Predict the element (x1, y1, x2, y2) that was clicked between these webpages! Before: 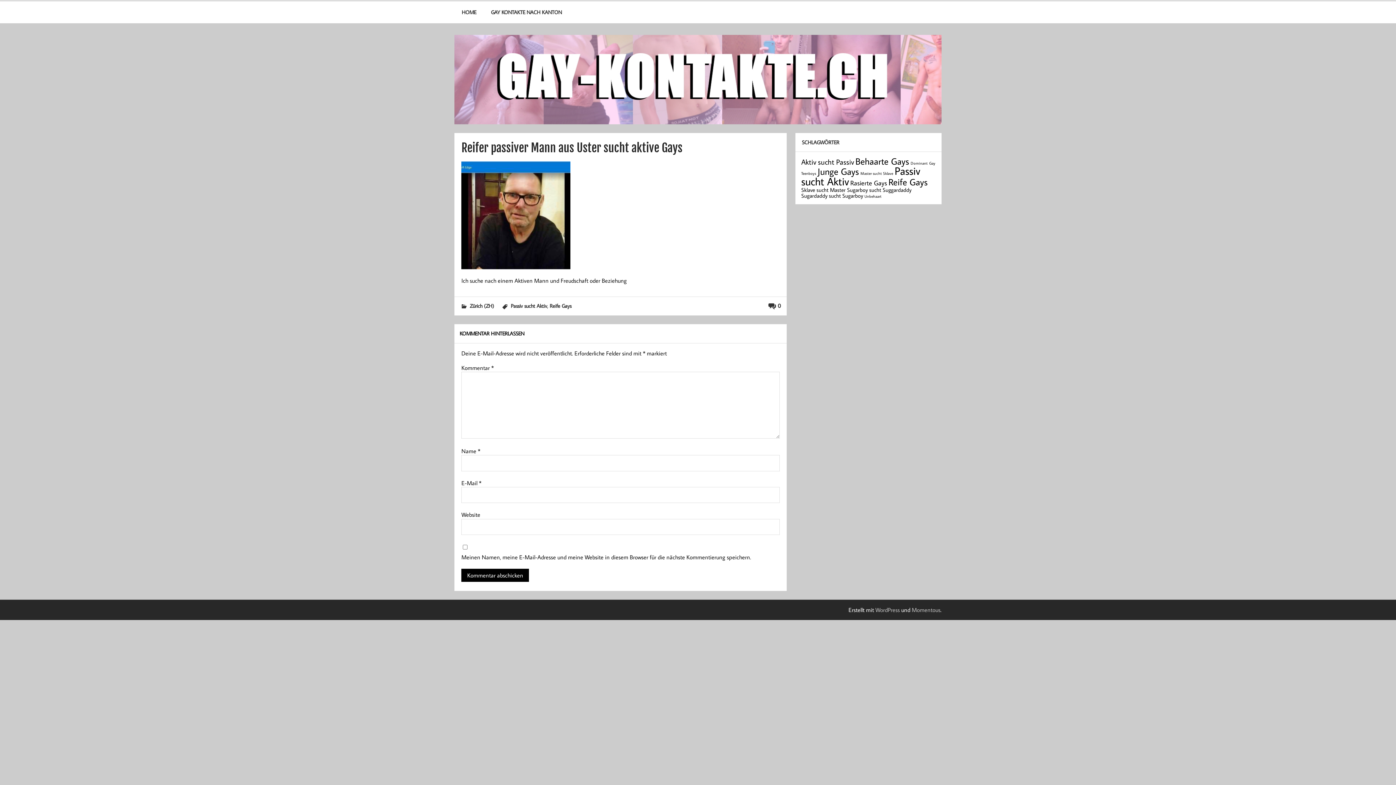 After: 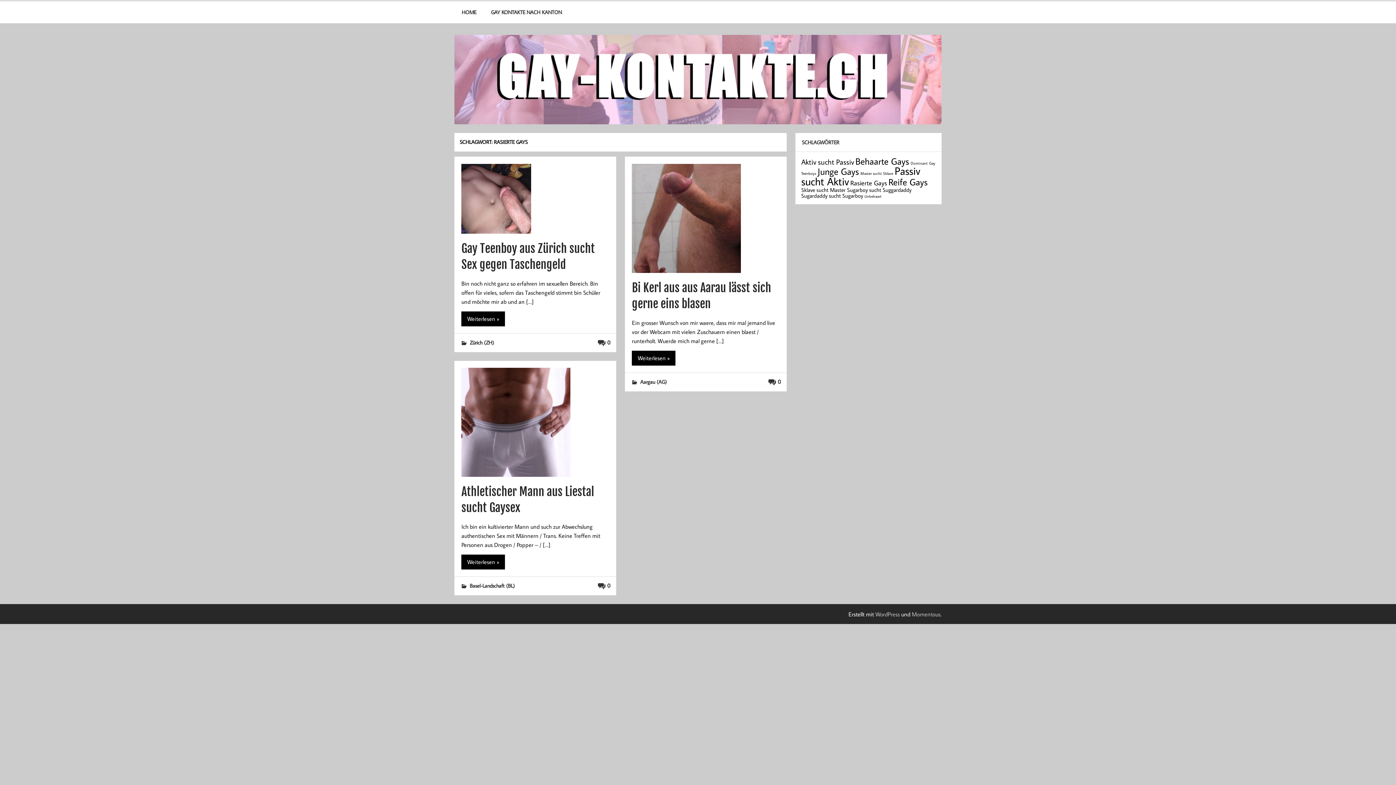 Action: bbox: (850, 178, 887, 187) label: Rasierte Gays (3 Einträge)